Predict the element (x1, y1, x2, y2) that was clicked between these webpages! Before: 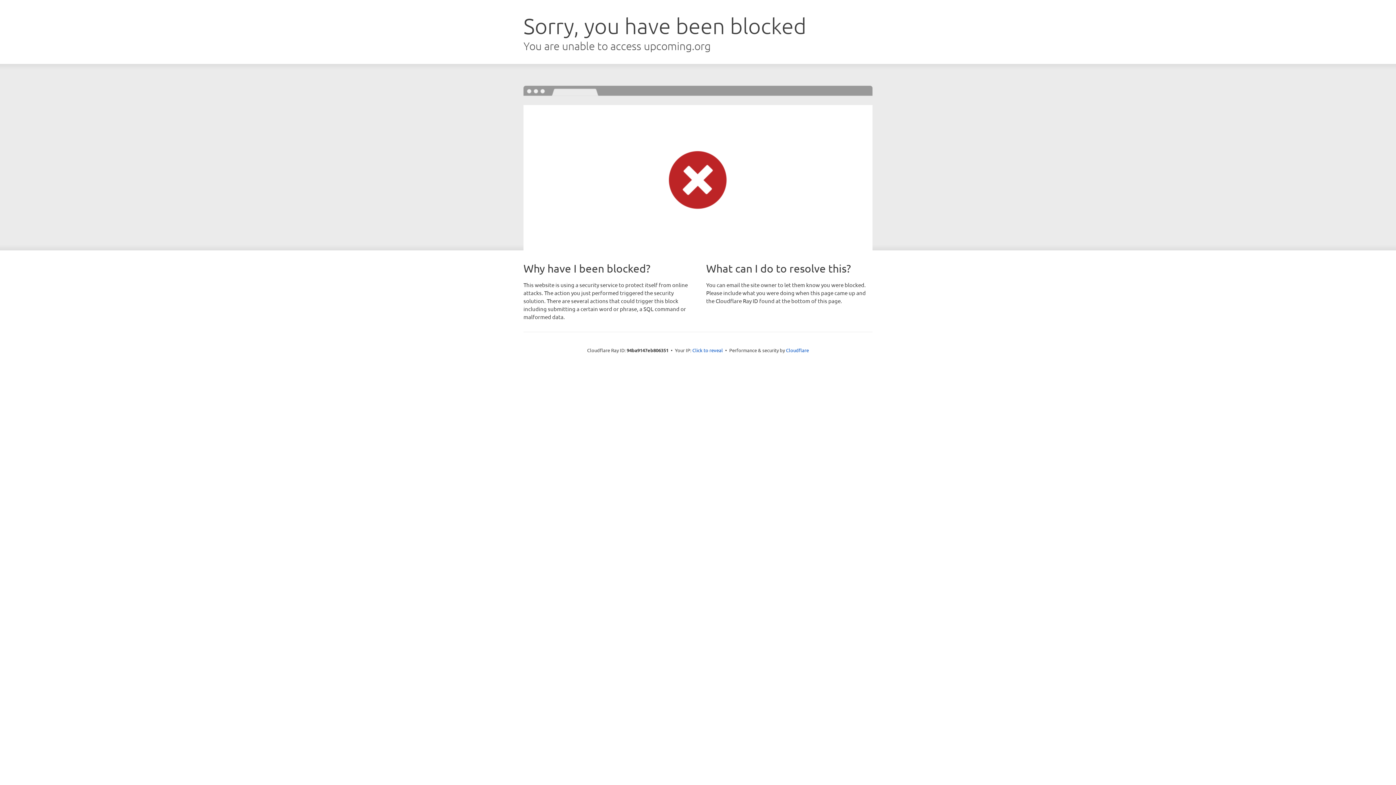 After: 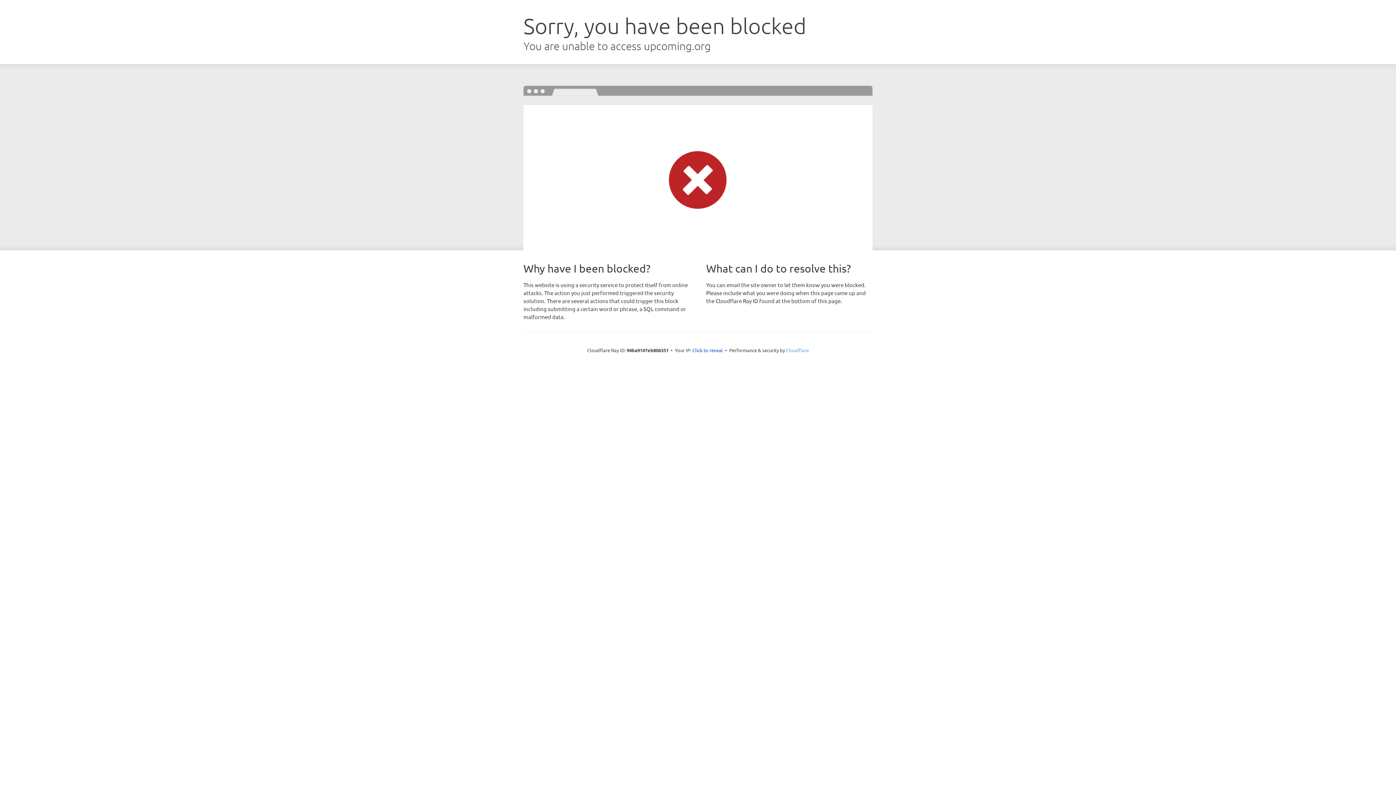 Action: bbox: (786, 347, 809, 353) label: Cloudflare